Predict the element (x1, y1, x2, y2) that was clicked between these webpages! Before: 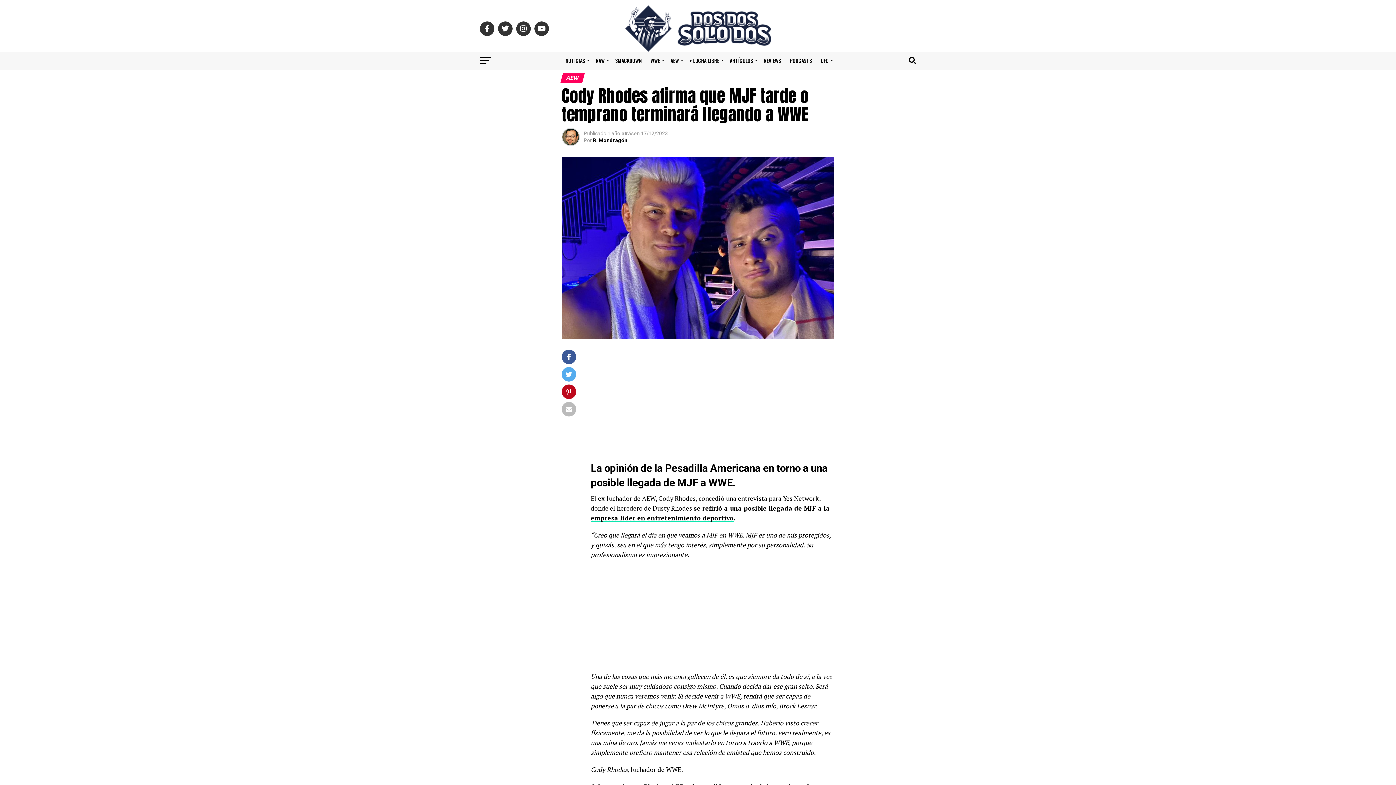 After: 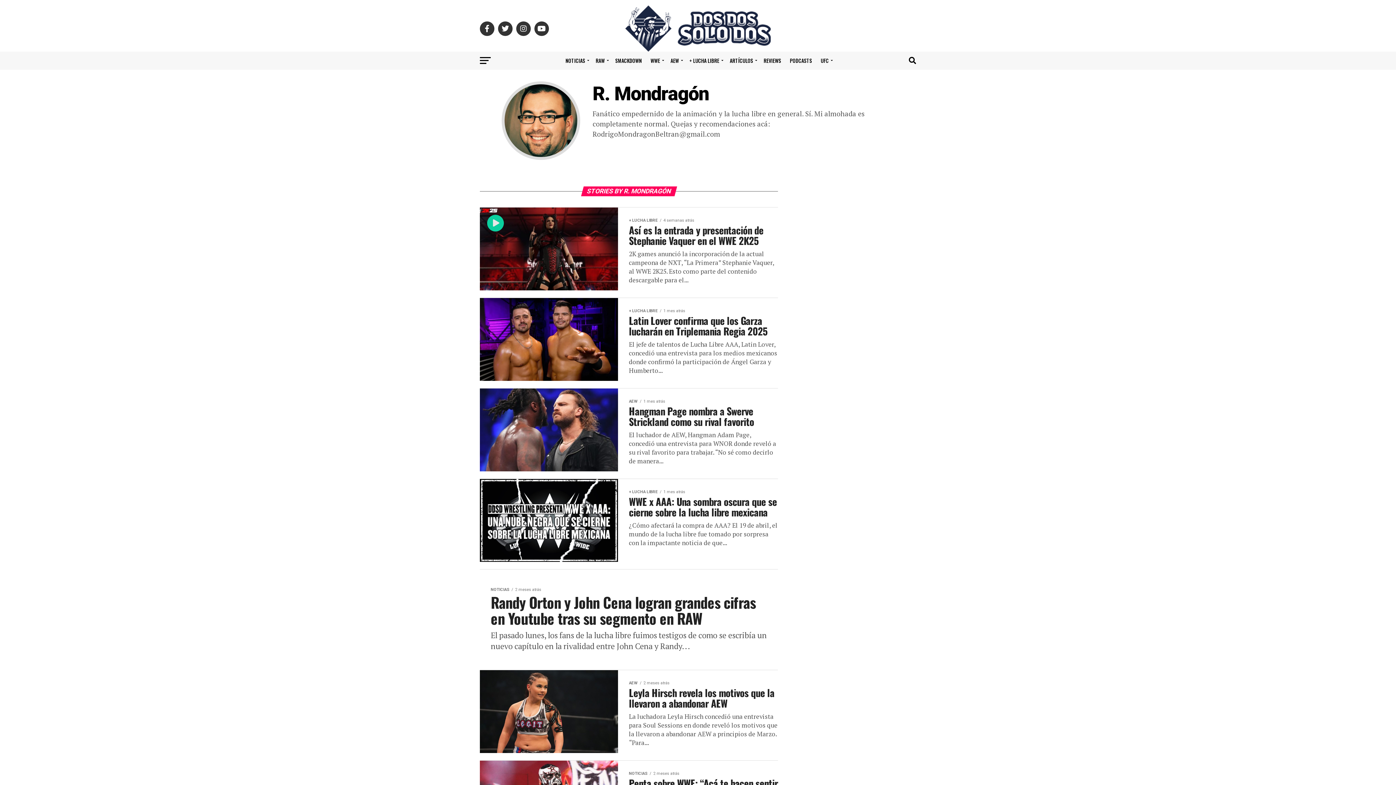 Action: label: R. Mondragón bbox: (593, 137, 627, 143)